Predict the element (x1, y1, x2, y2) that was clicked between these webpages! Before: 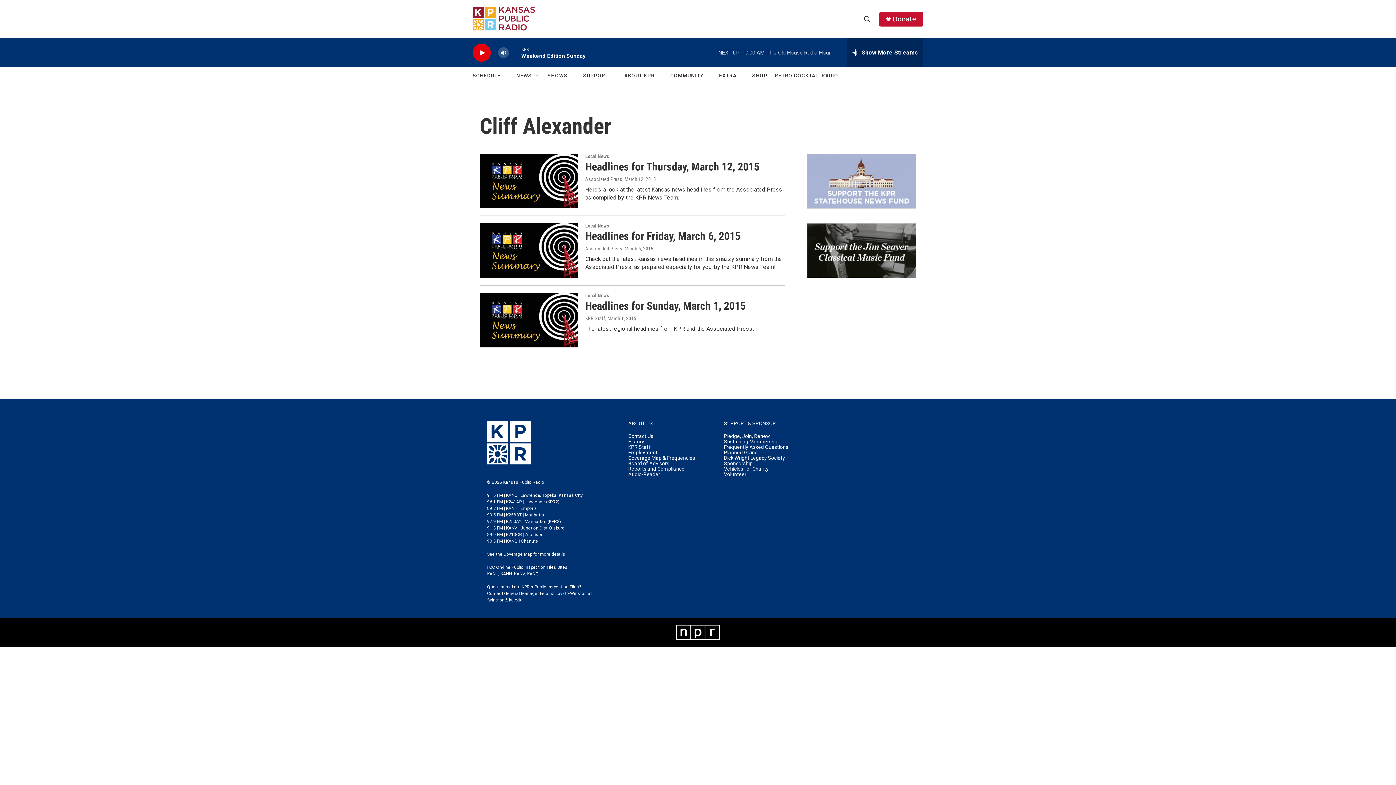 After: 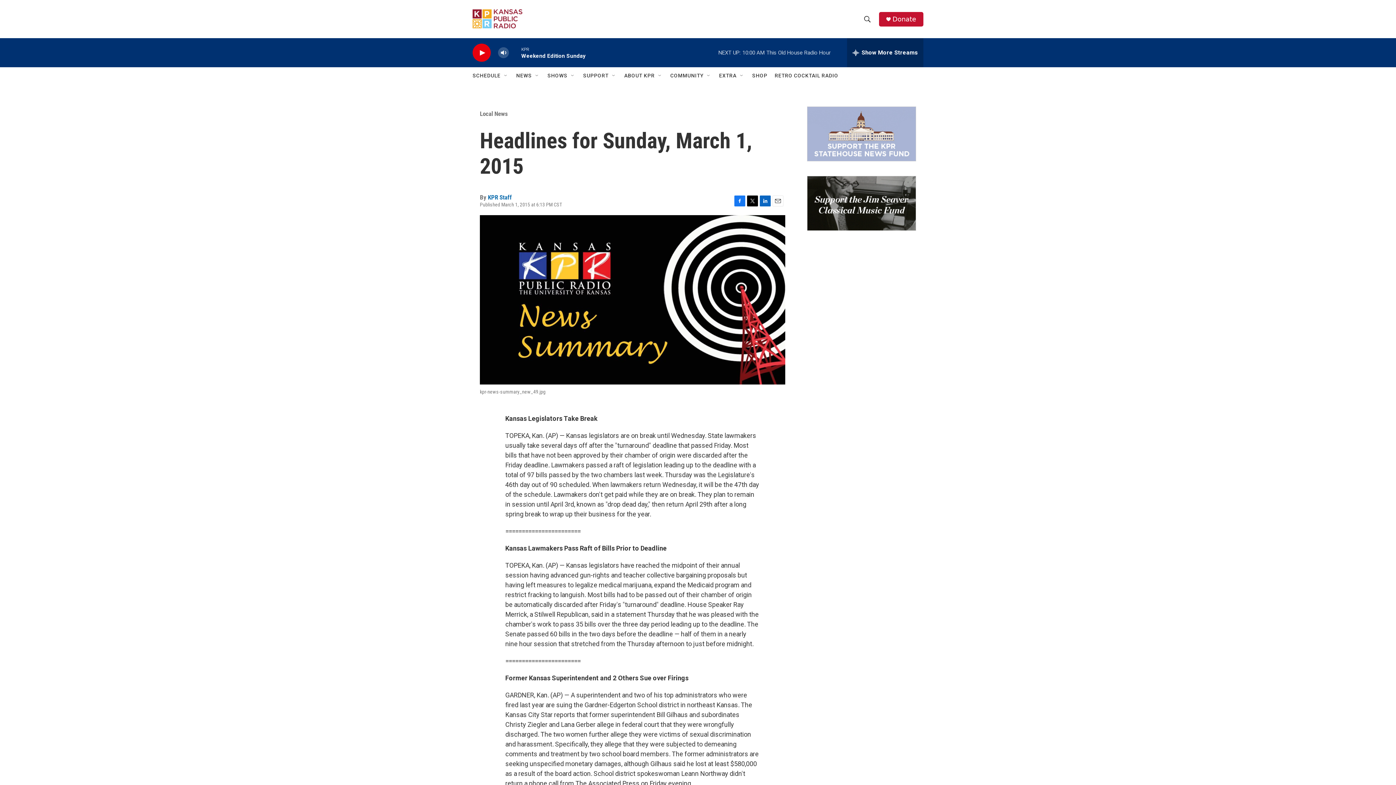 Action: label: Headlines for Sunday, March 1, 2015 bbox: (585, 299, 745, 312)